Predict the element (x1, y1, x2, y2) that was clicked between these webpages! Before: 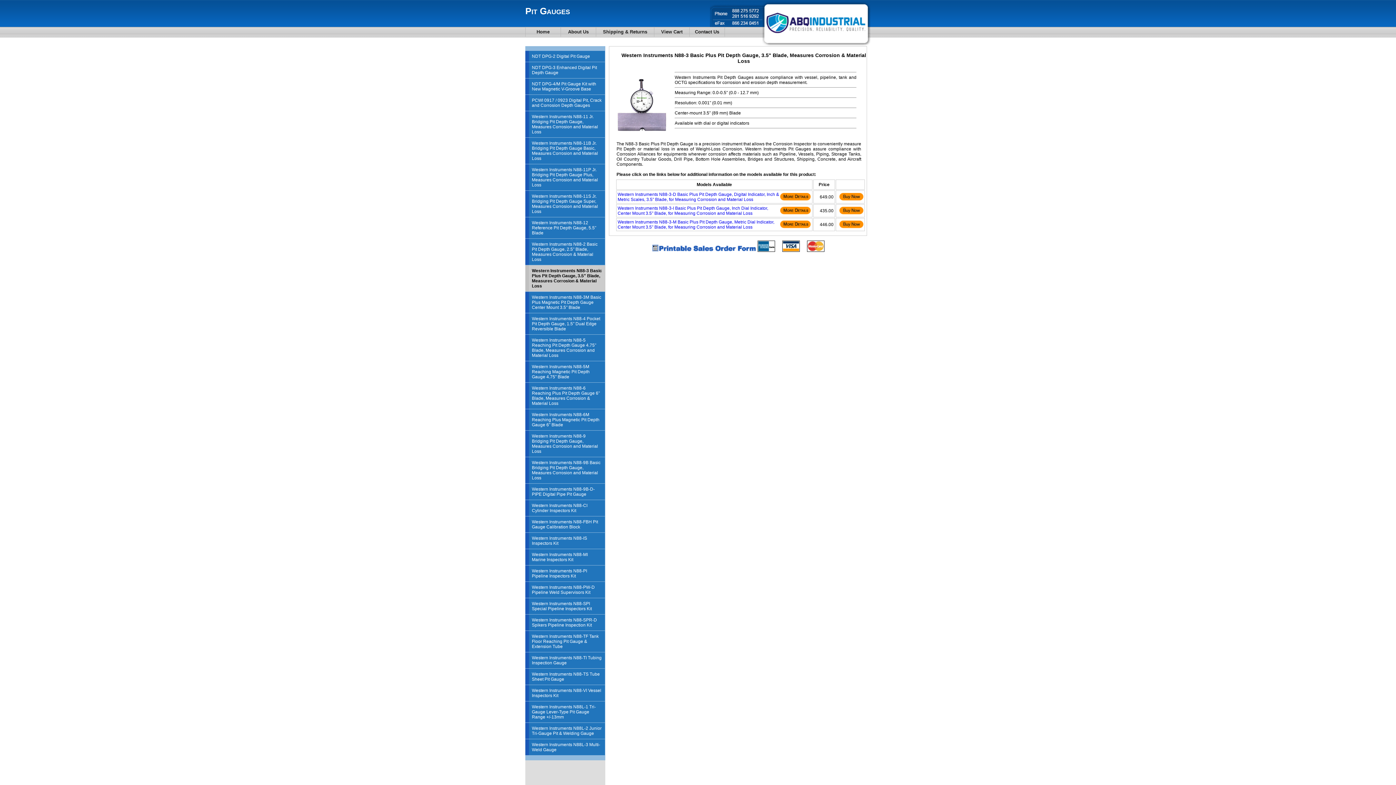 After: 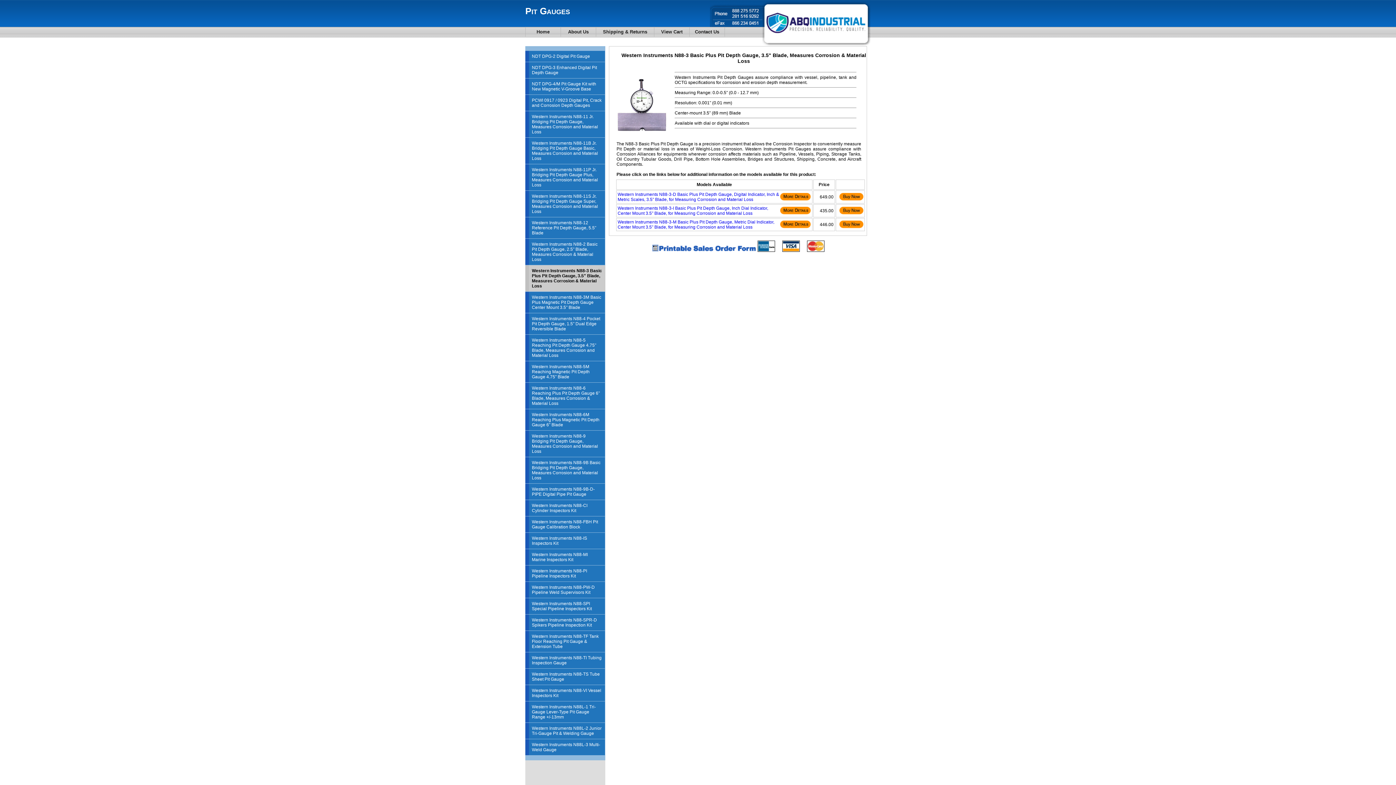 Action: bbox: (651, 248, 756, 254)